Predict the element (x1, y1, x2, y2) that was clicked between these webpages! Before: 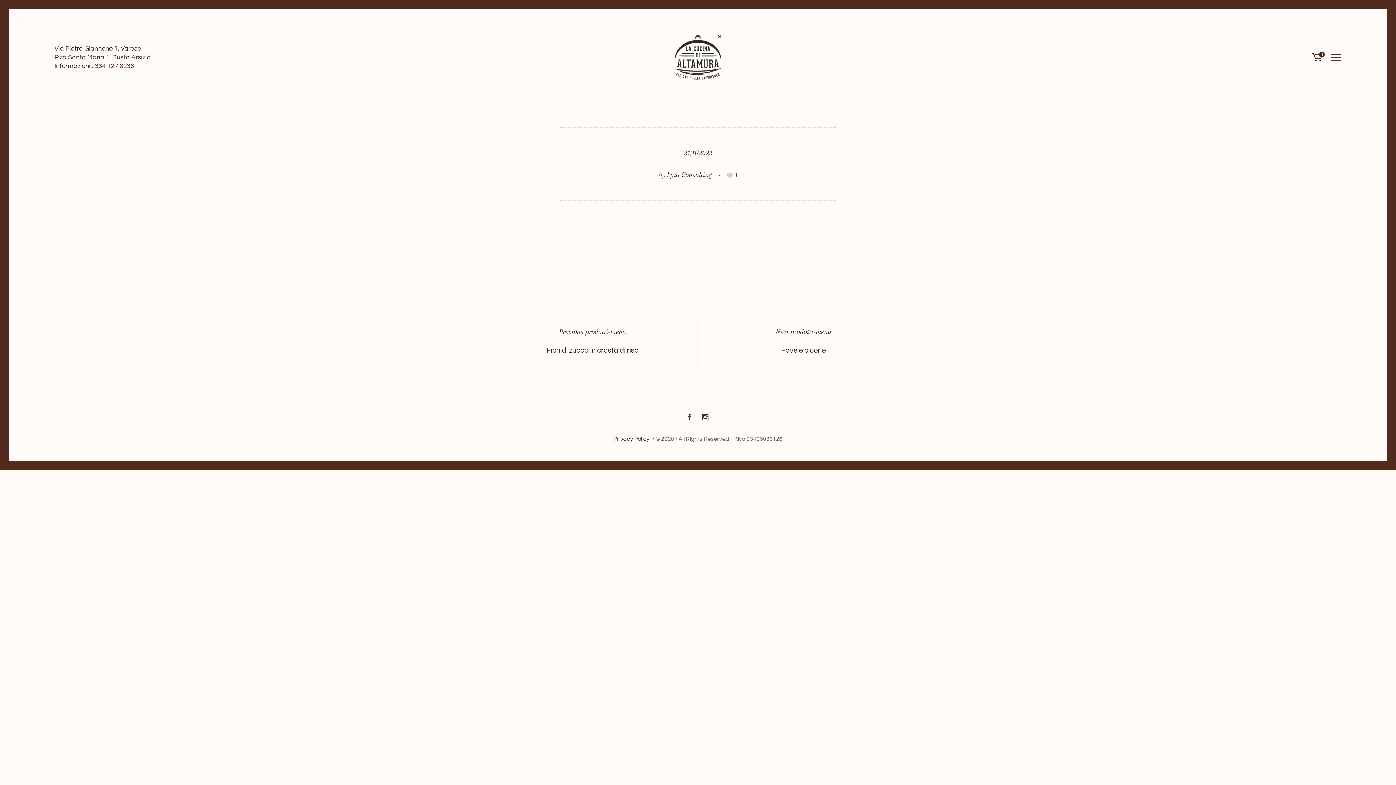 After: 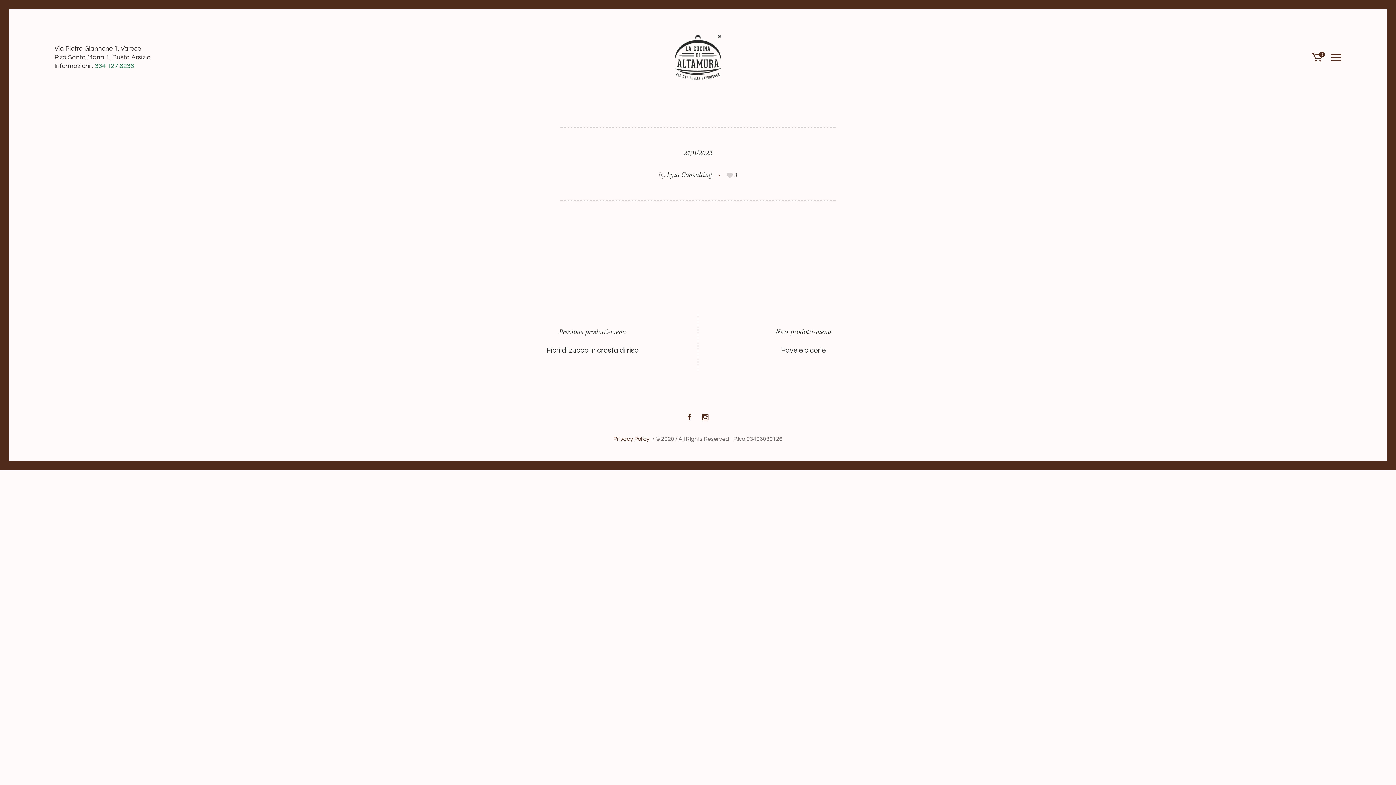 Action: label: 334 127 8236 bbox: (94, 61, 134, 70)